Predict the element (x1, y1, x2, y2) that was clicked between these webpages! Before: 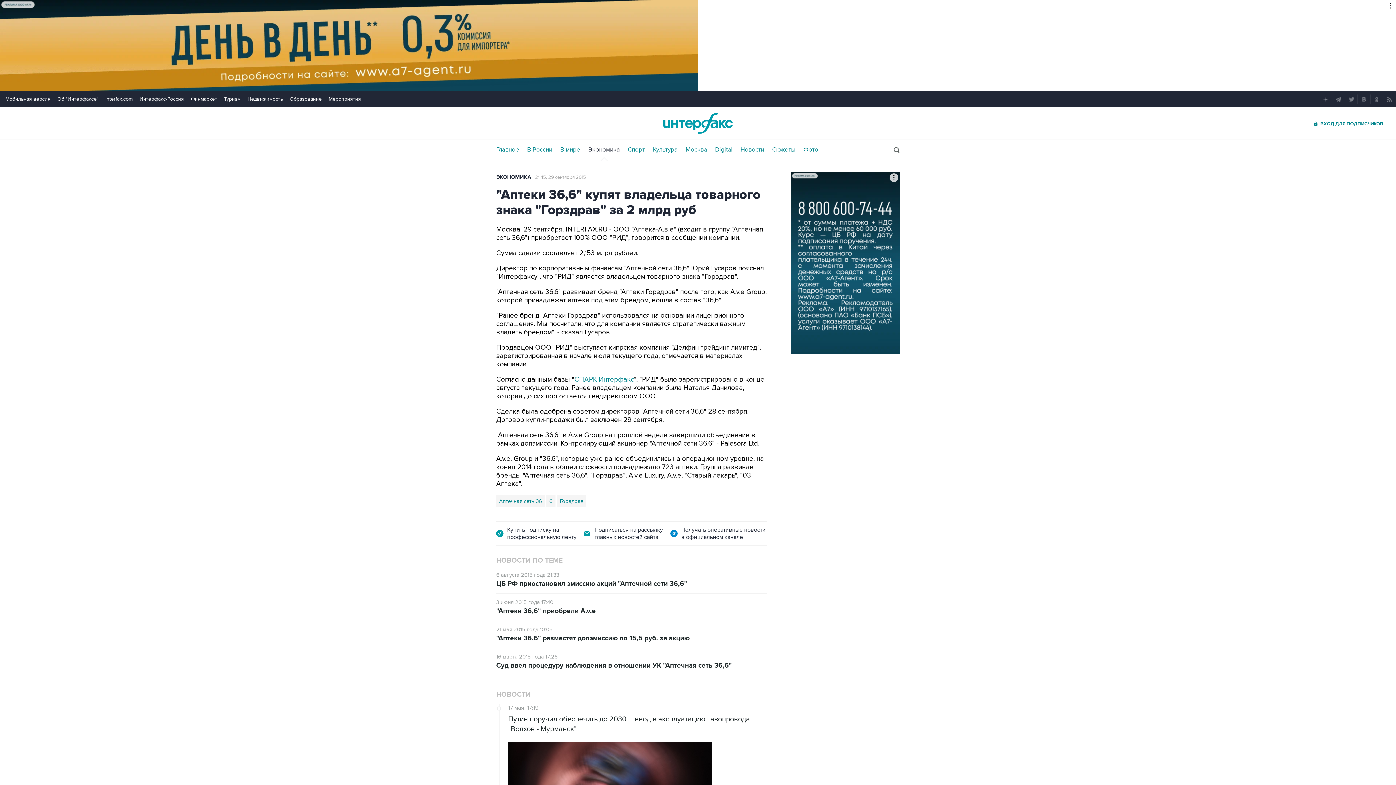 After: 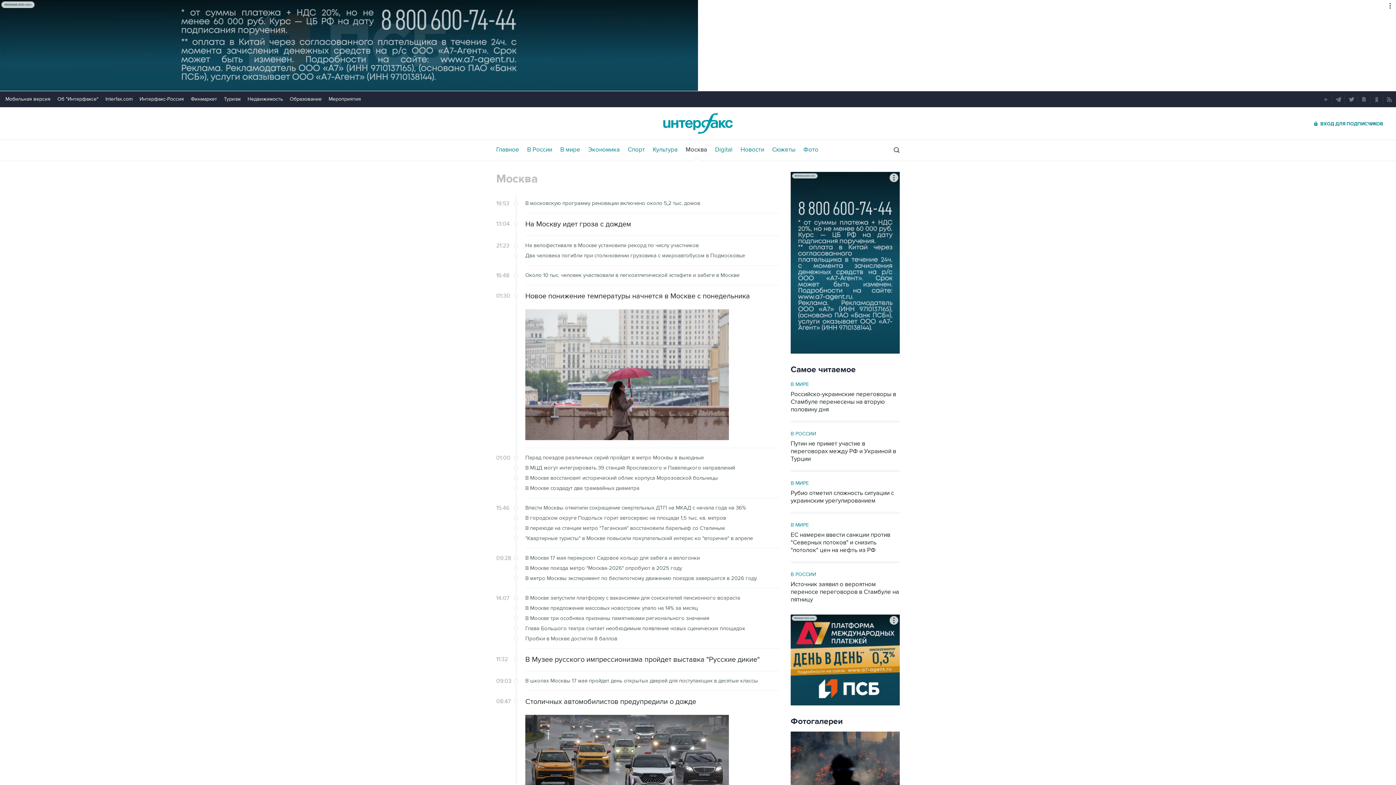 Action: bbox: (685, 146, 707, 153) label: Москва